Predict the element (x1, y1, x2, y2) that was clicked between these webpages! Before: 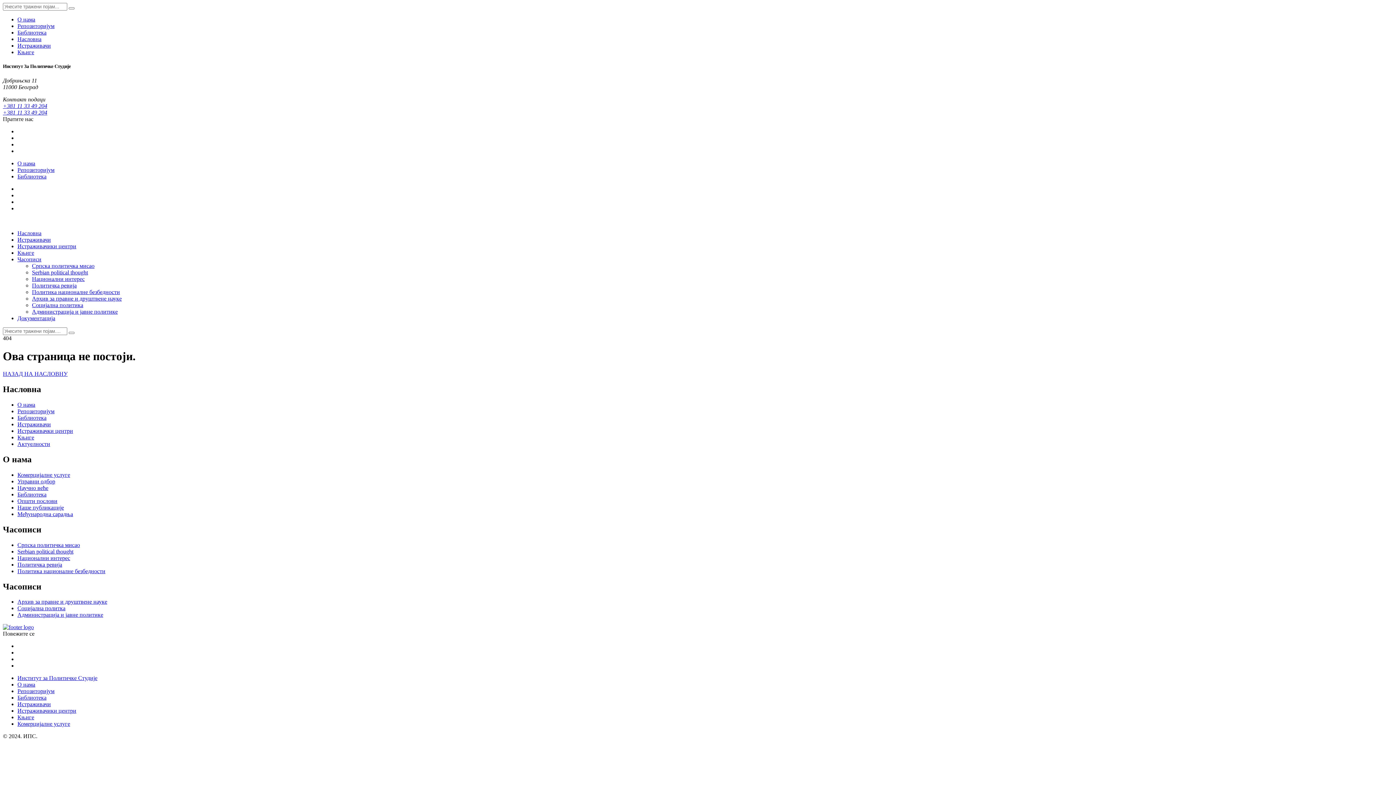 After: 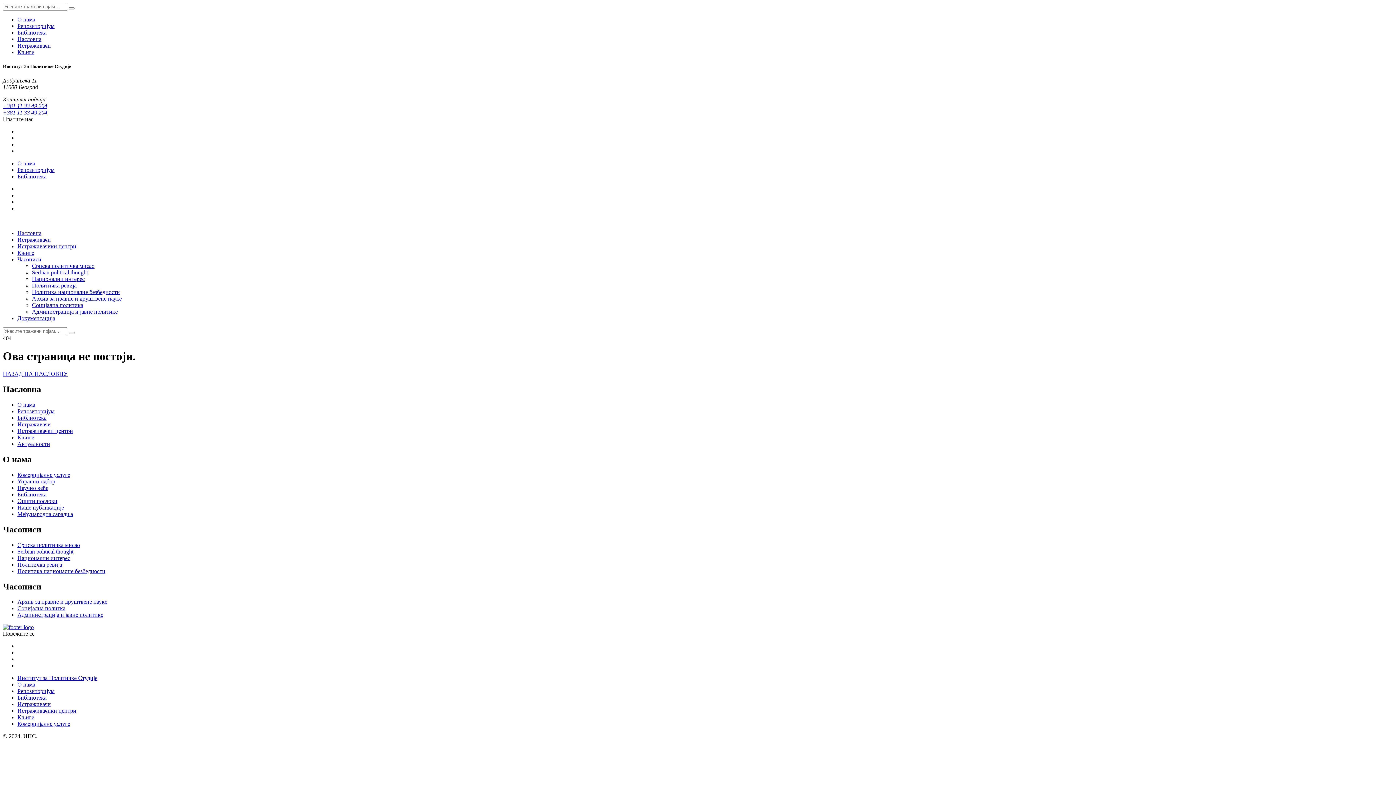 Action: label: Књиге bbox: (17, 49, 34, 55)